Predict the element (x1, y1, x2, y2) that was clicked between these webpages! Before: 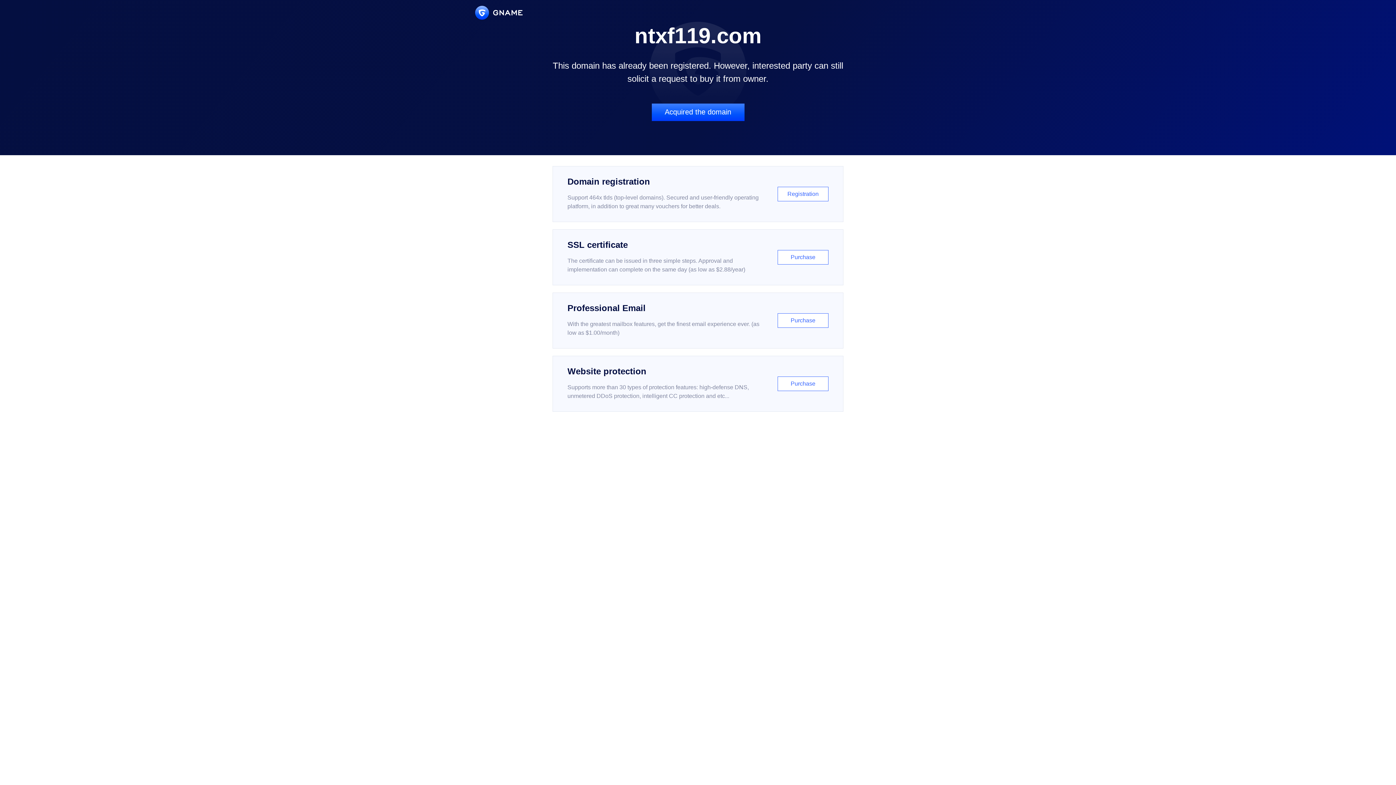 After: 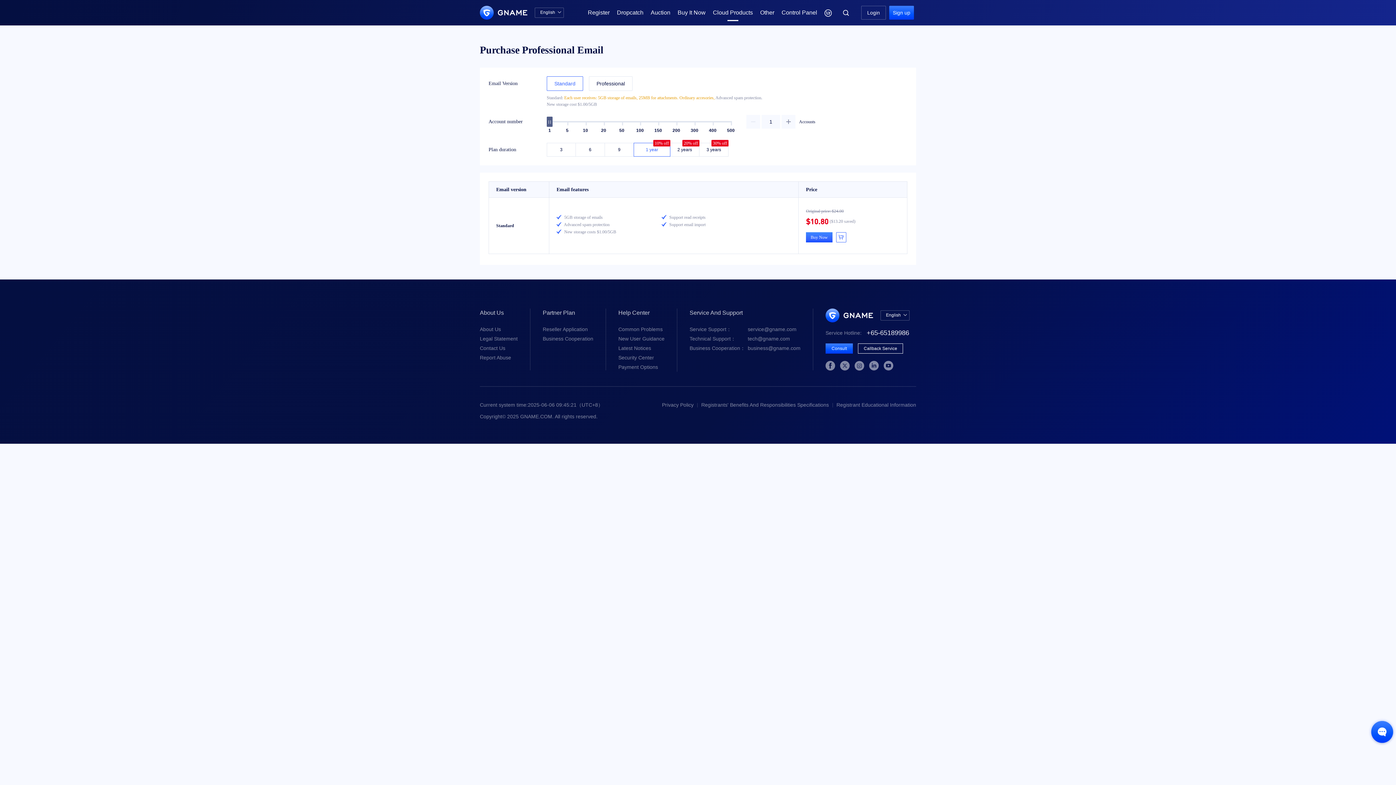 Action: bbox: (552, 292, 843, 348) label: Professional Email

With the greatest mailbox features, get the finest email experience ever. (as low as $1.00/month)

Purchase